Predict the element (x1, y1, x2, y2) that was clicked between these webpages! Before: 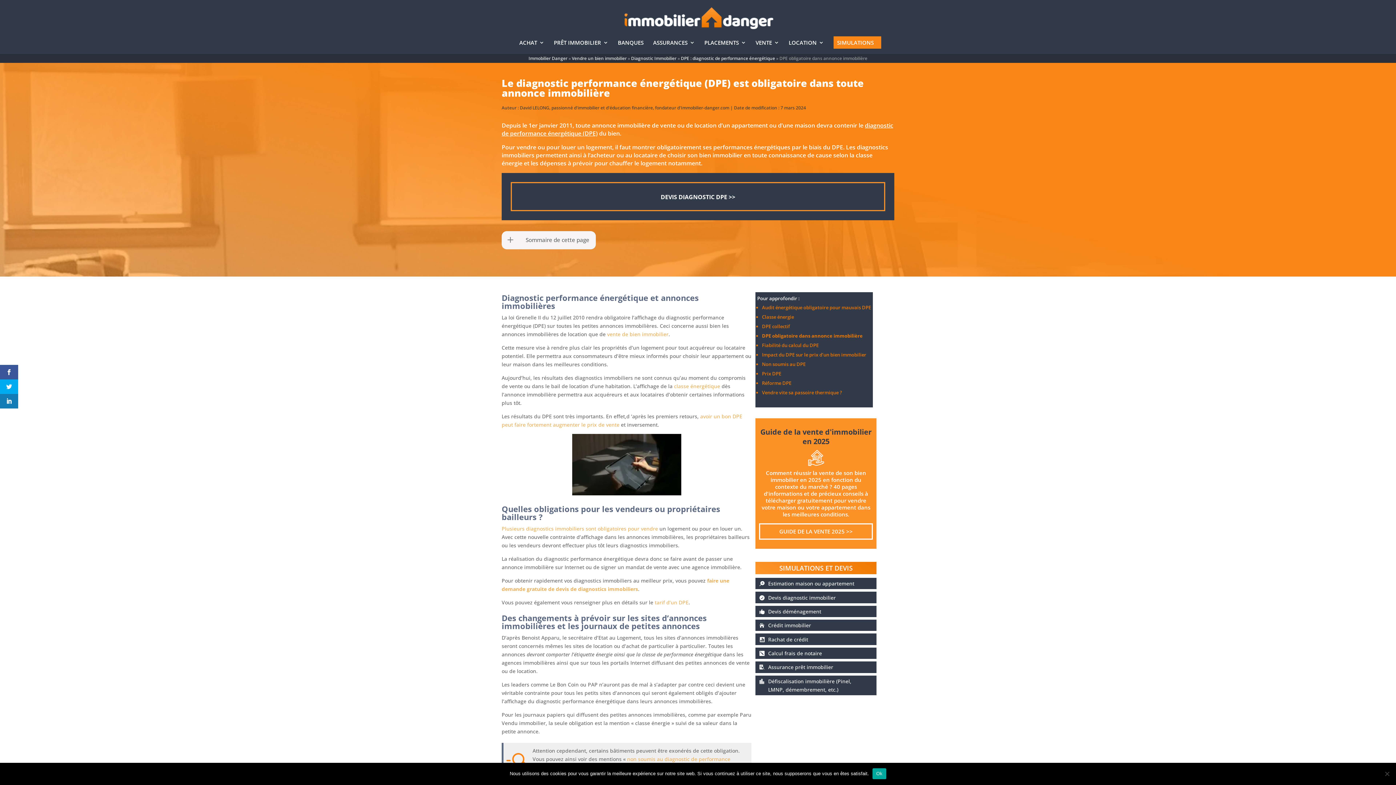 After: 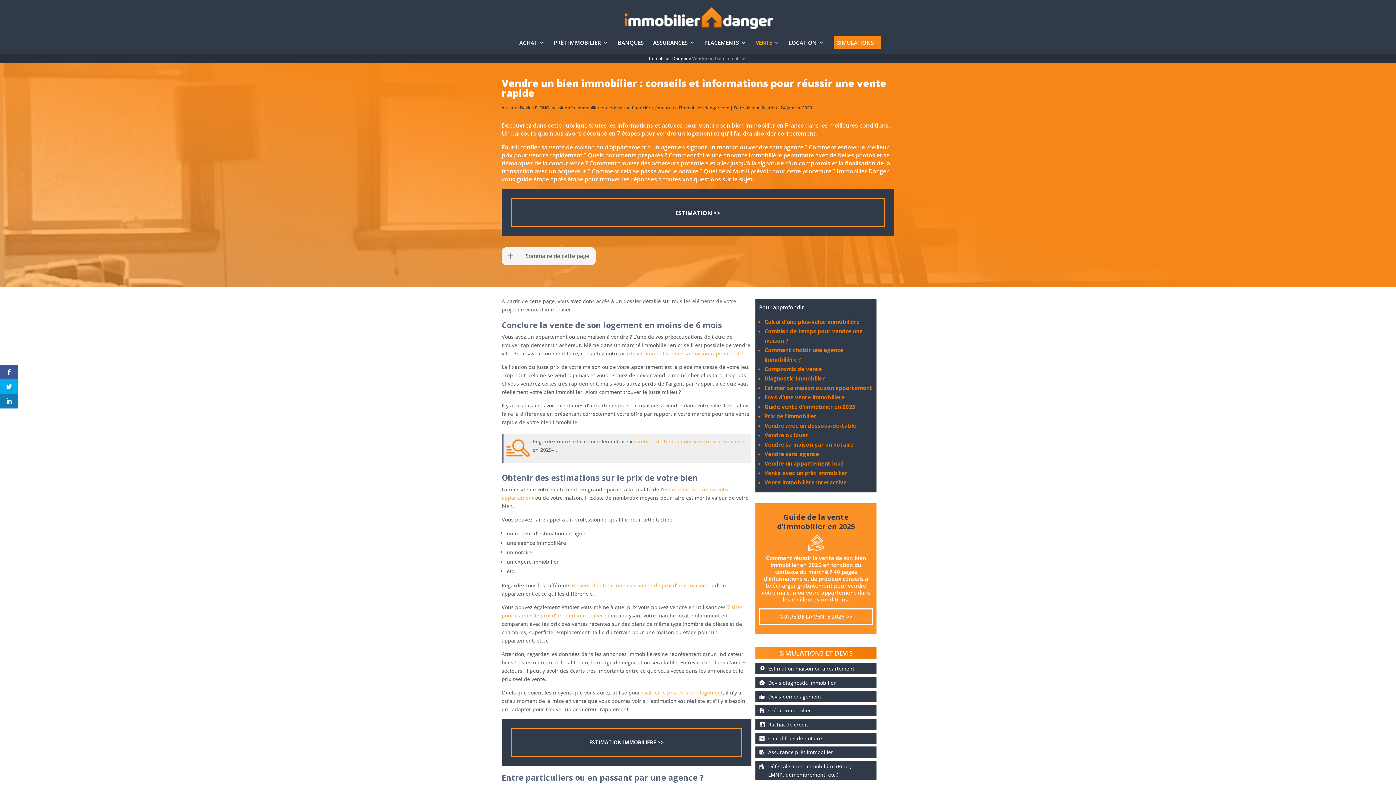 Action: bbox: (607, 330, 668, 337) label: vente de bien immobilier